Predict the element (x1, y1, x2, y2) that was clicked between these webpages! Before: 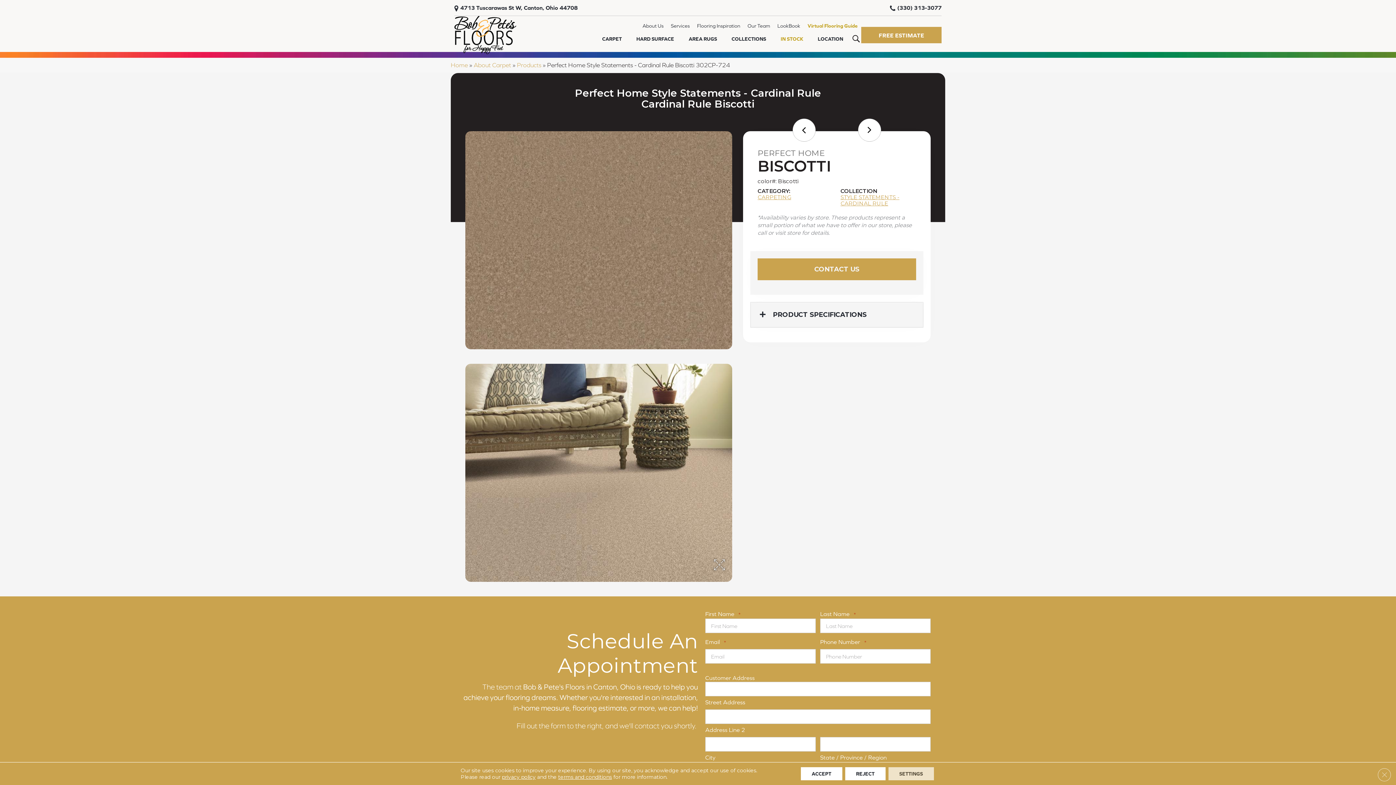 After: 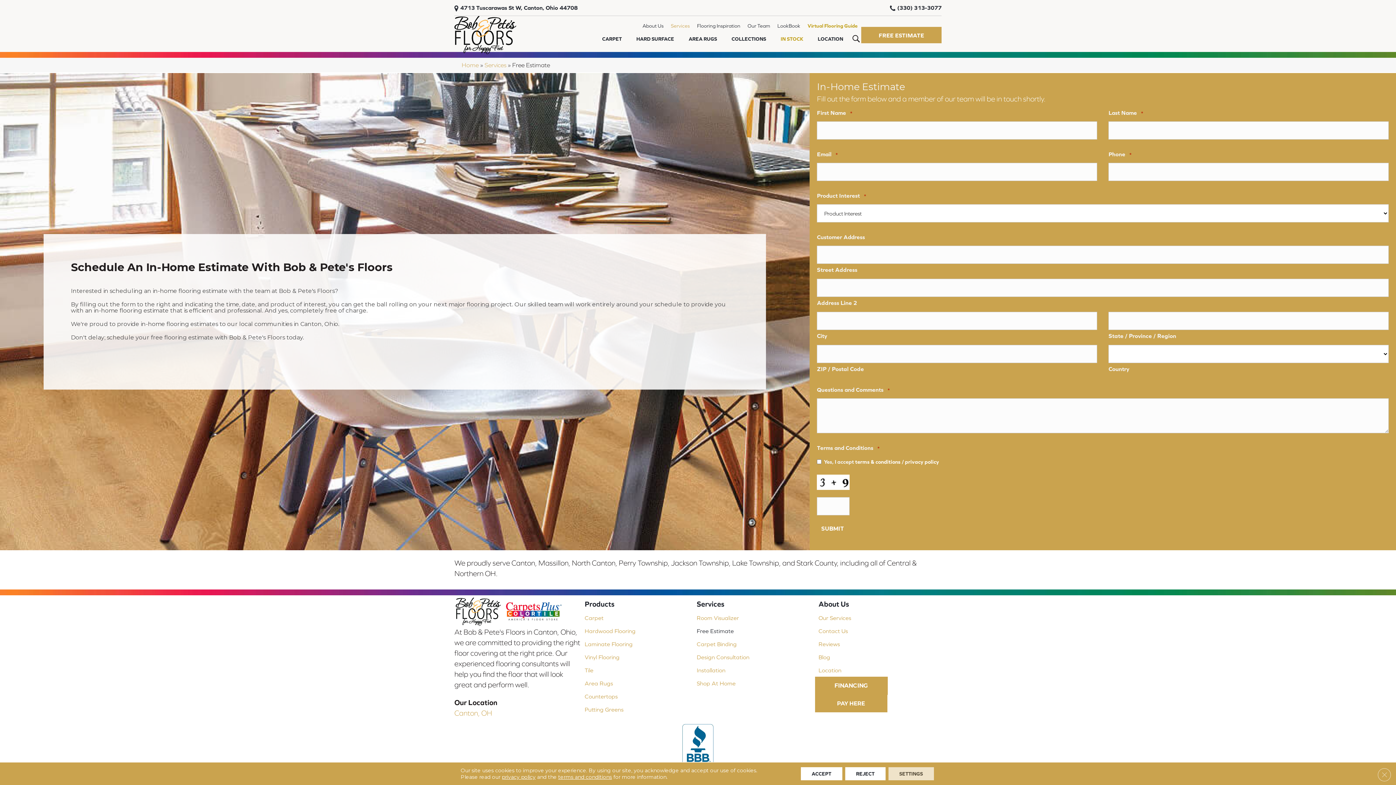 Action: bbox: (861, 26, 941, 43) label: FREE ESTIMATE